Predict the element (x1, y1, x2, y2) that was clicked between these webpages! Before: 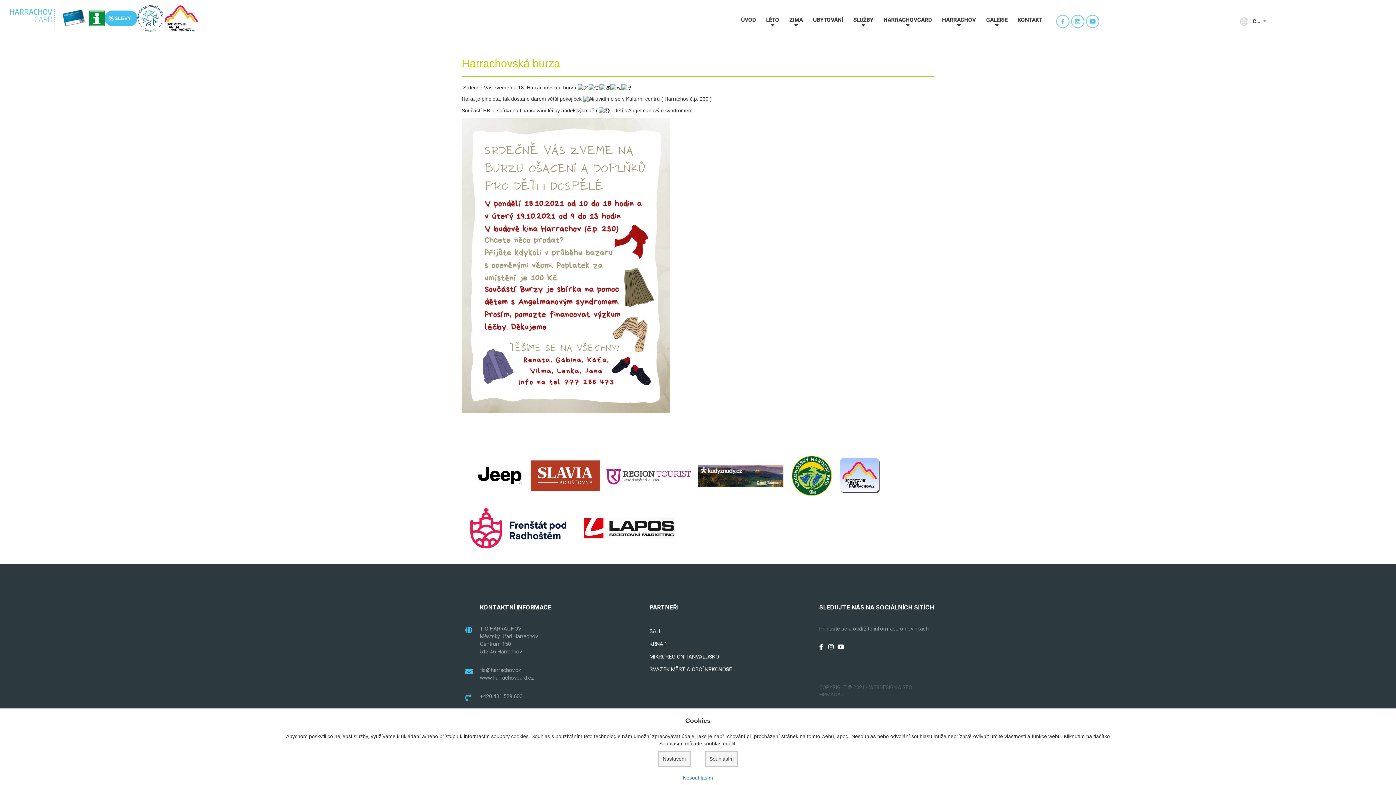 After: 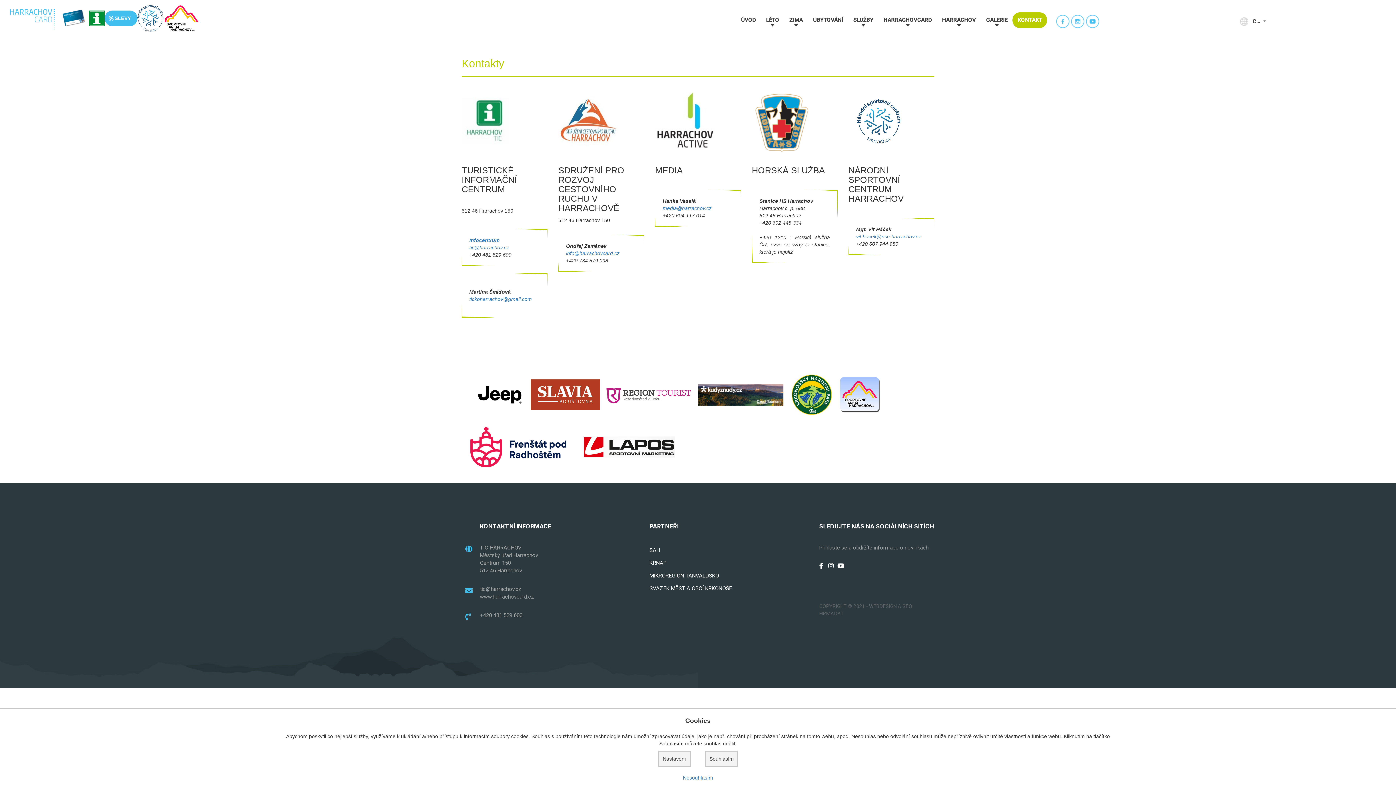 Action: label: KONTAKT bbox: (1012, 12, 1047, 28)